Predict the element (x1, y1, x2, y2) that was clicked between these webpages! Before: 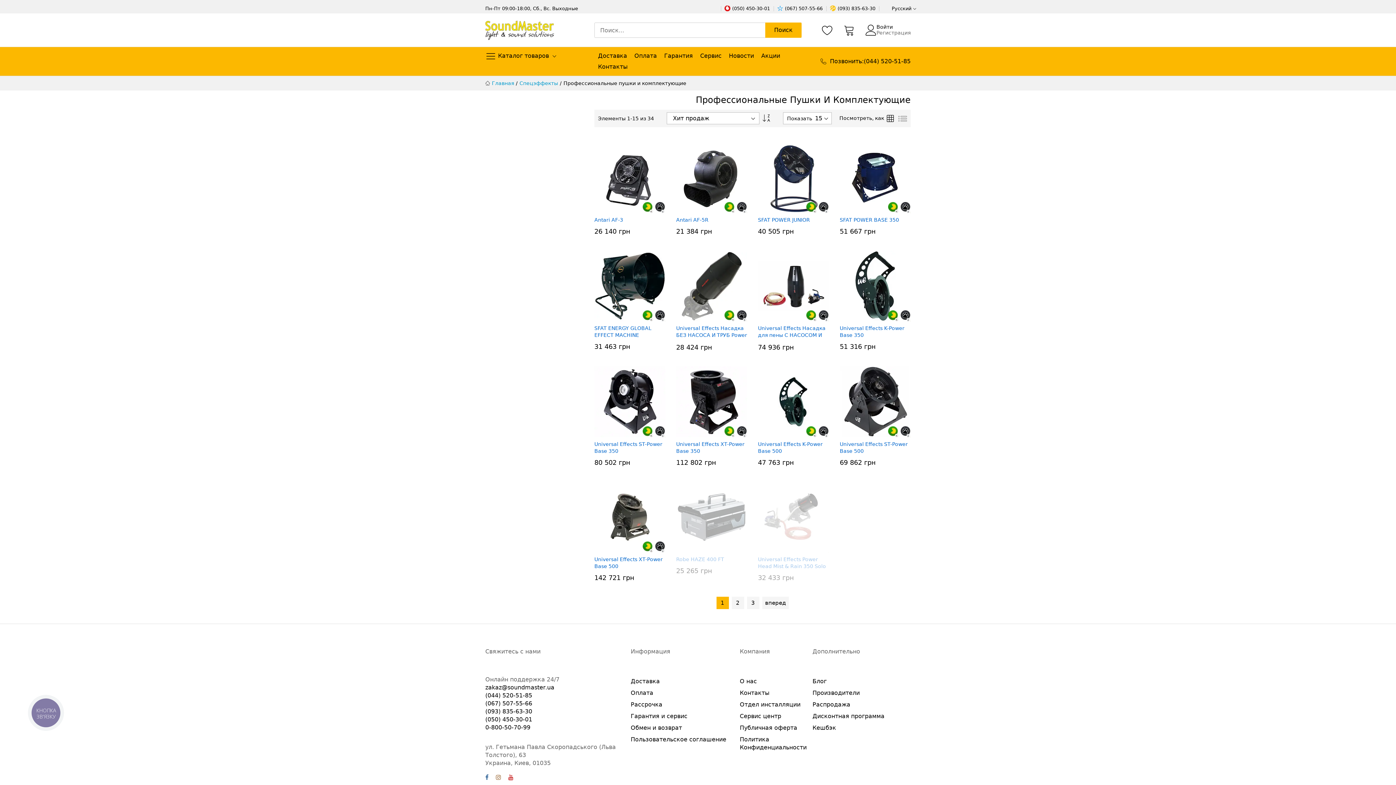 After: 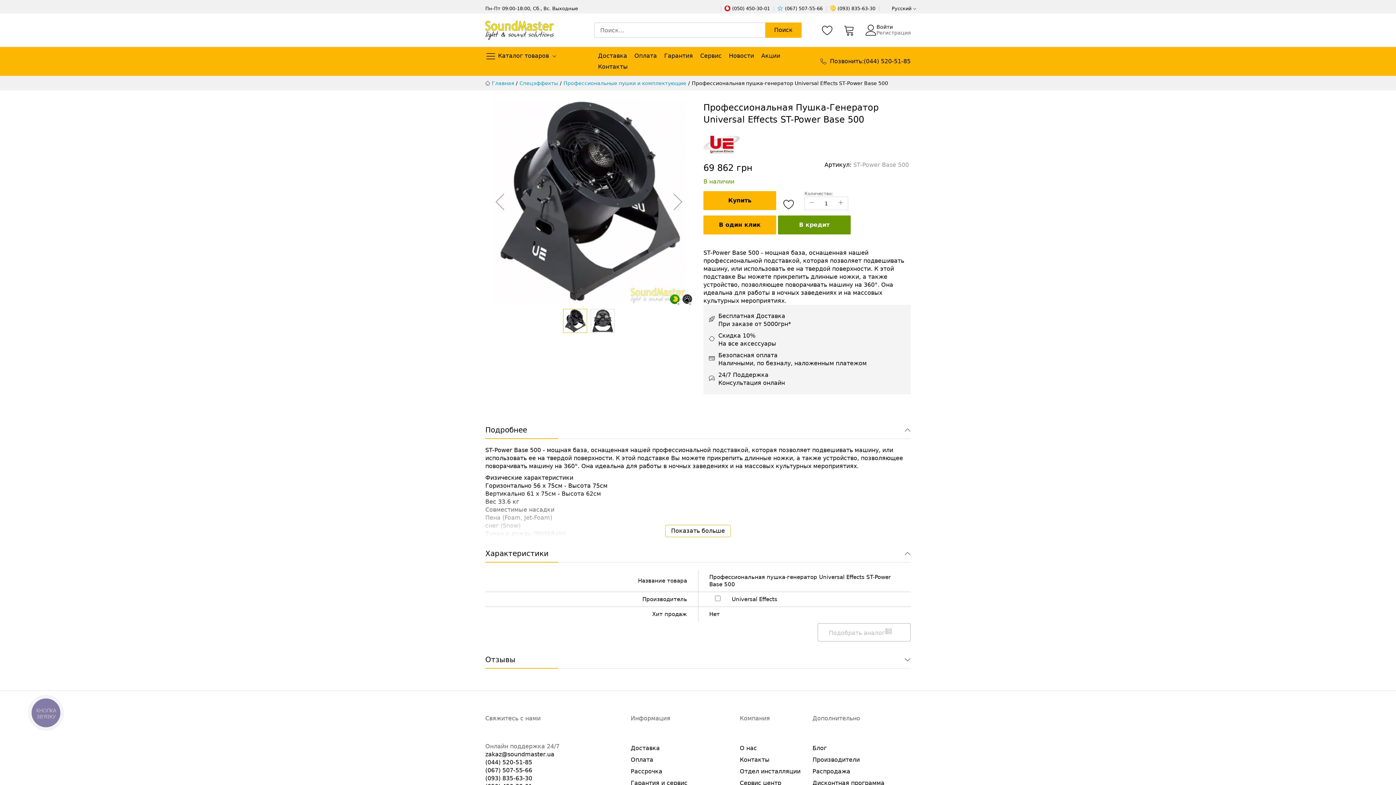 Action: bbox: (840, 366, 910, 437)